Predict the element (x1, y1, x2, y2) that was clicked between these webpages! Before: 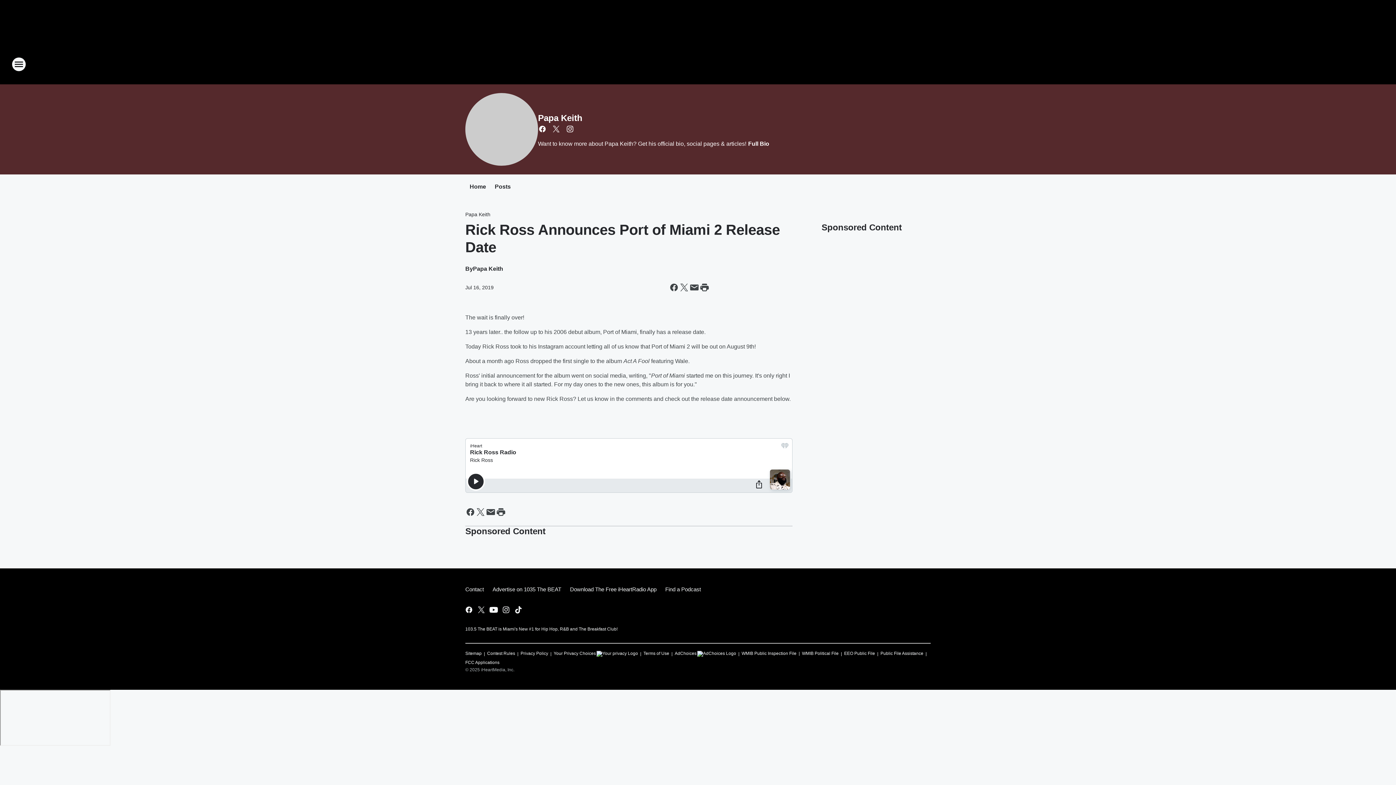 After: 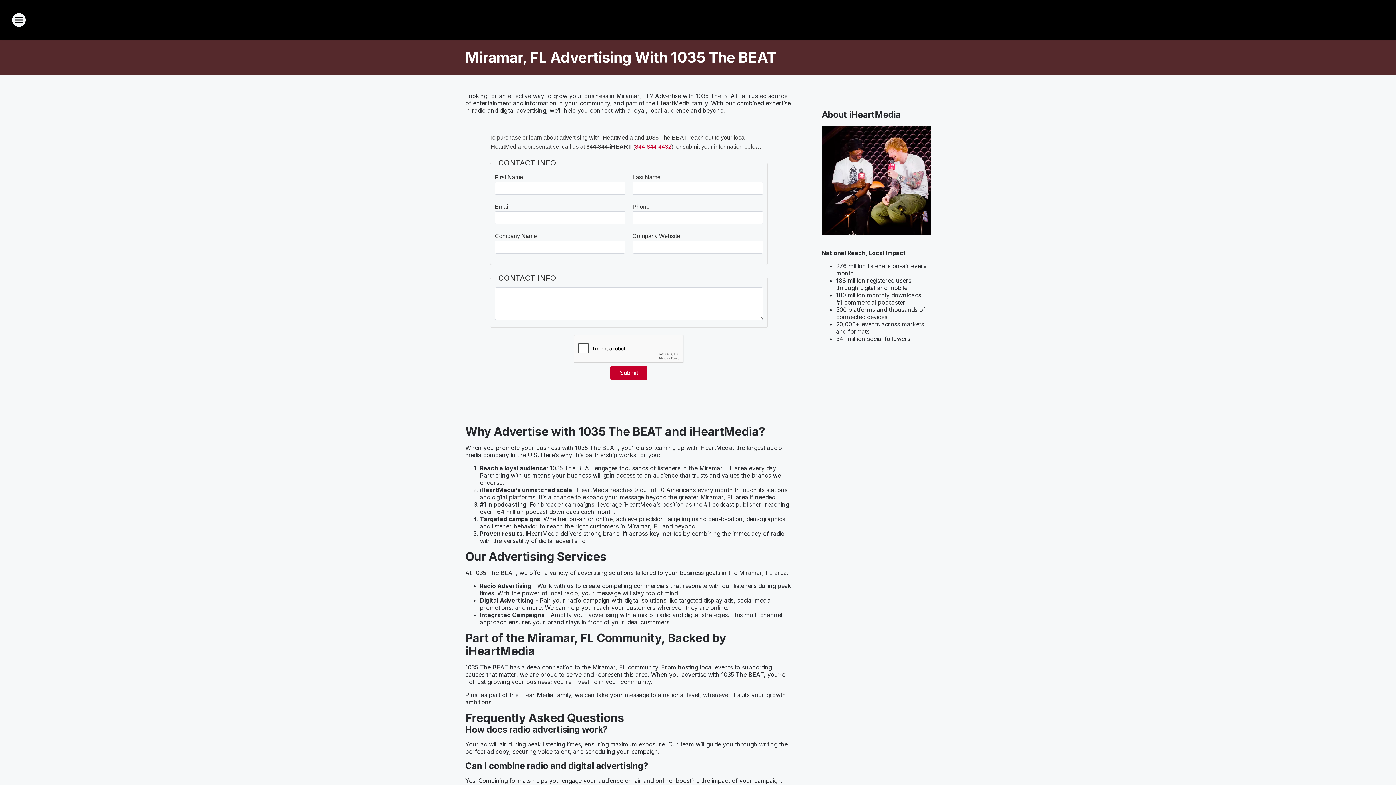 Action: bbox: (488, 580, 565, 599) label: Advertise on 1035 The BEAT